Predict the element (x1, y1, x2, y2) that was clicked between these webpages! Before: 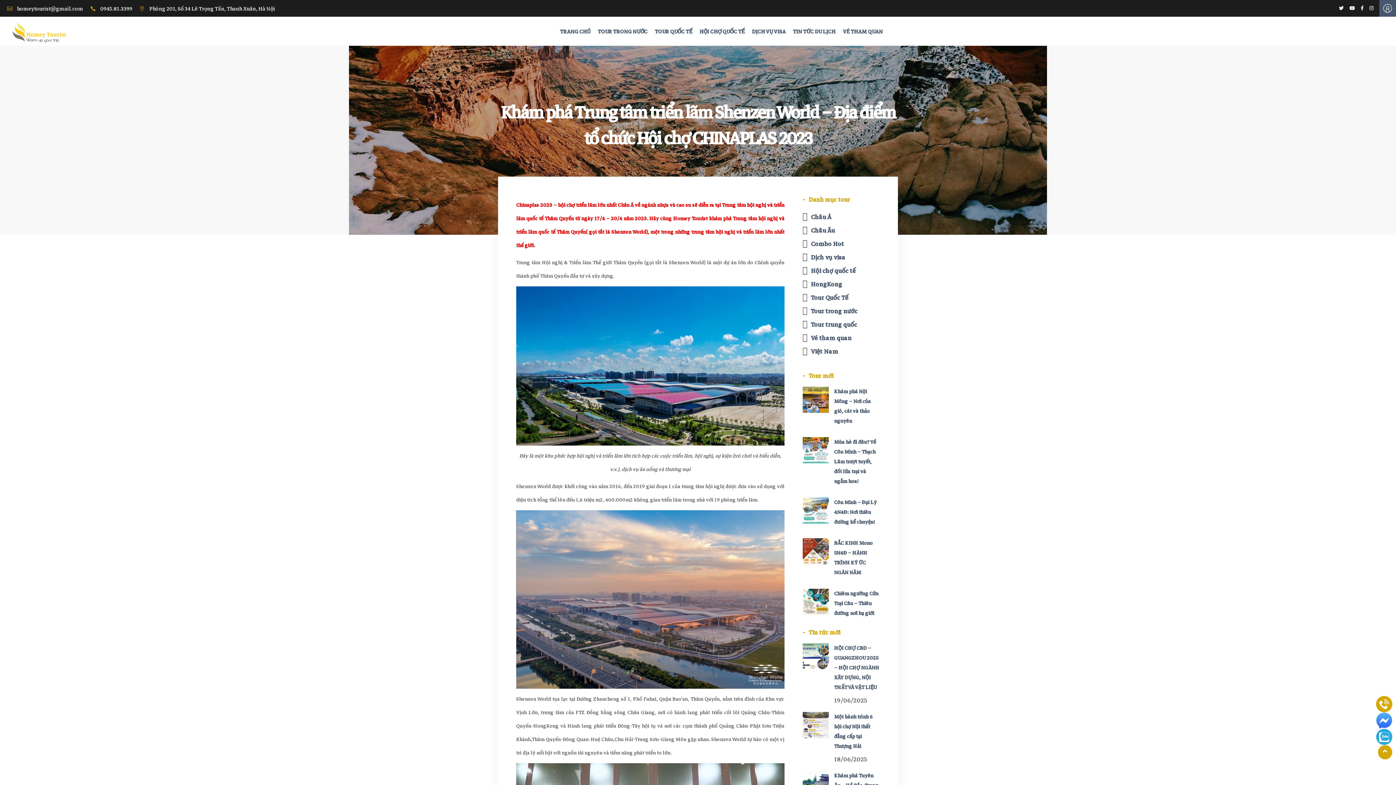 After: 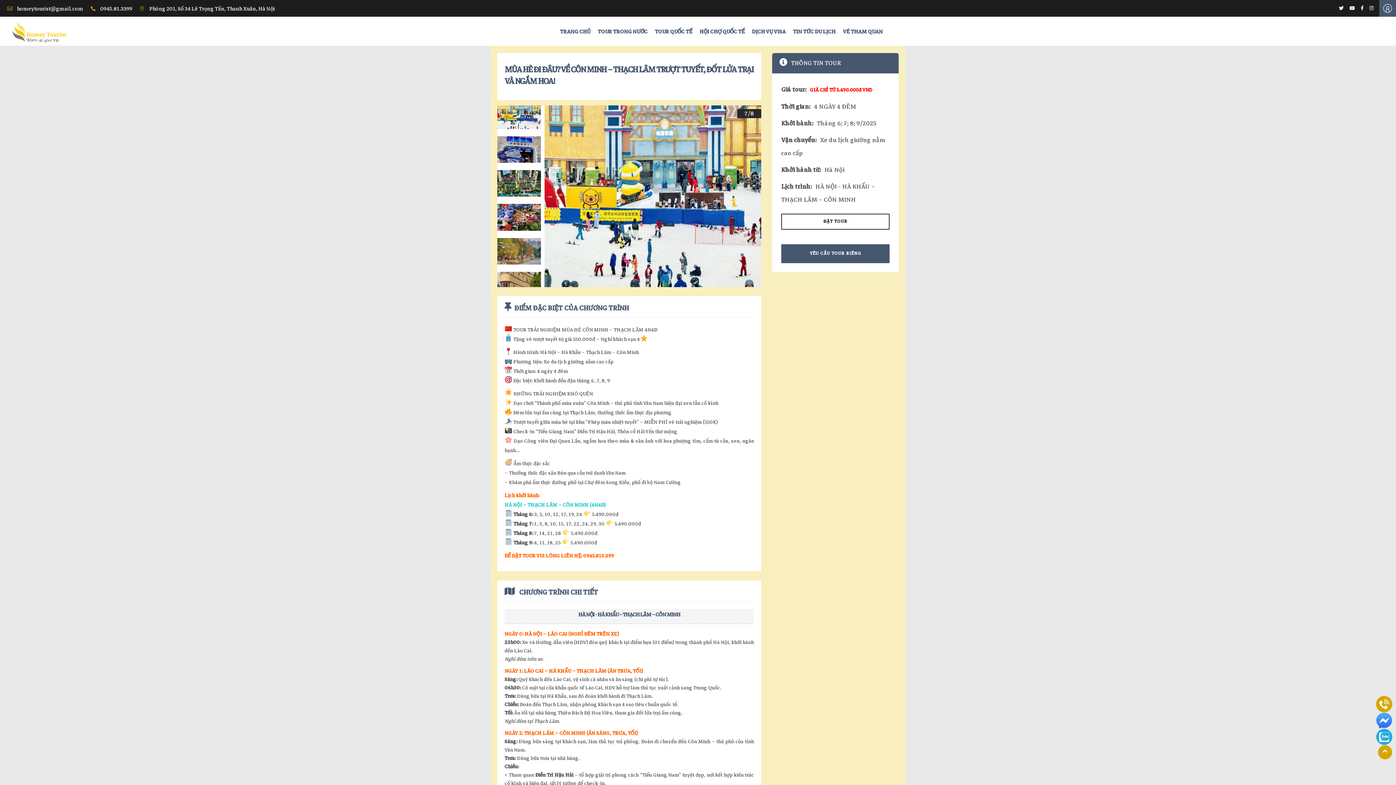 Action: label: Mùa hè đi đâu? Về Côn Minh – Thạch Lâm trượt tuyết, đốt lửa trại và ngắm hoa! bbox: (834, 438, 876, 485)